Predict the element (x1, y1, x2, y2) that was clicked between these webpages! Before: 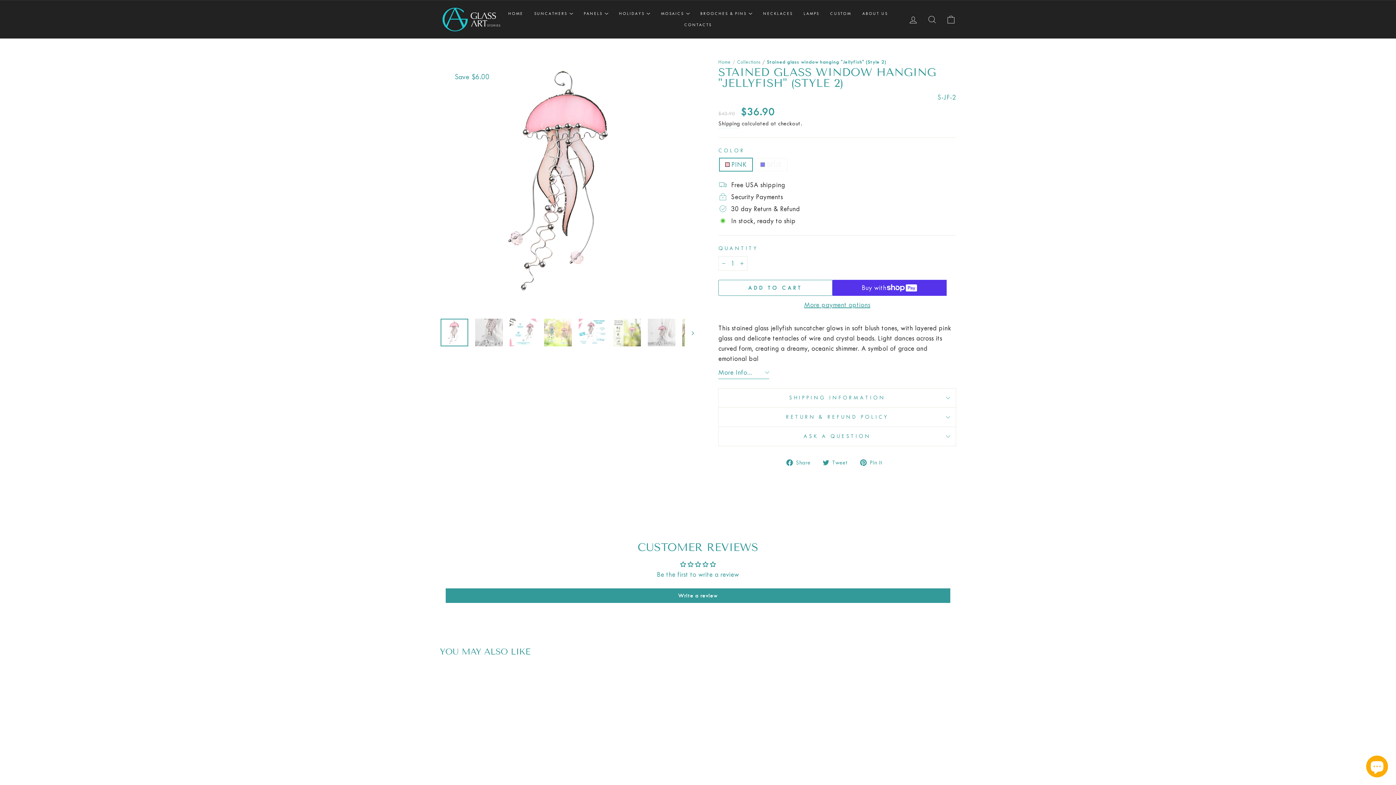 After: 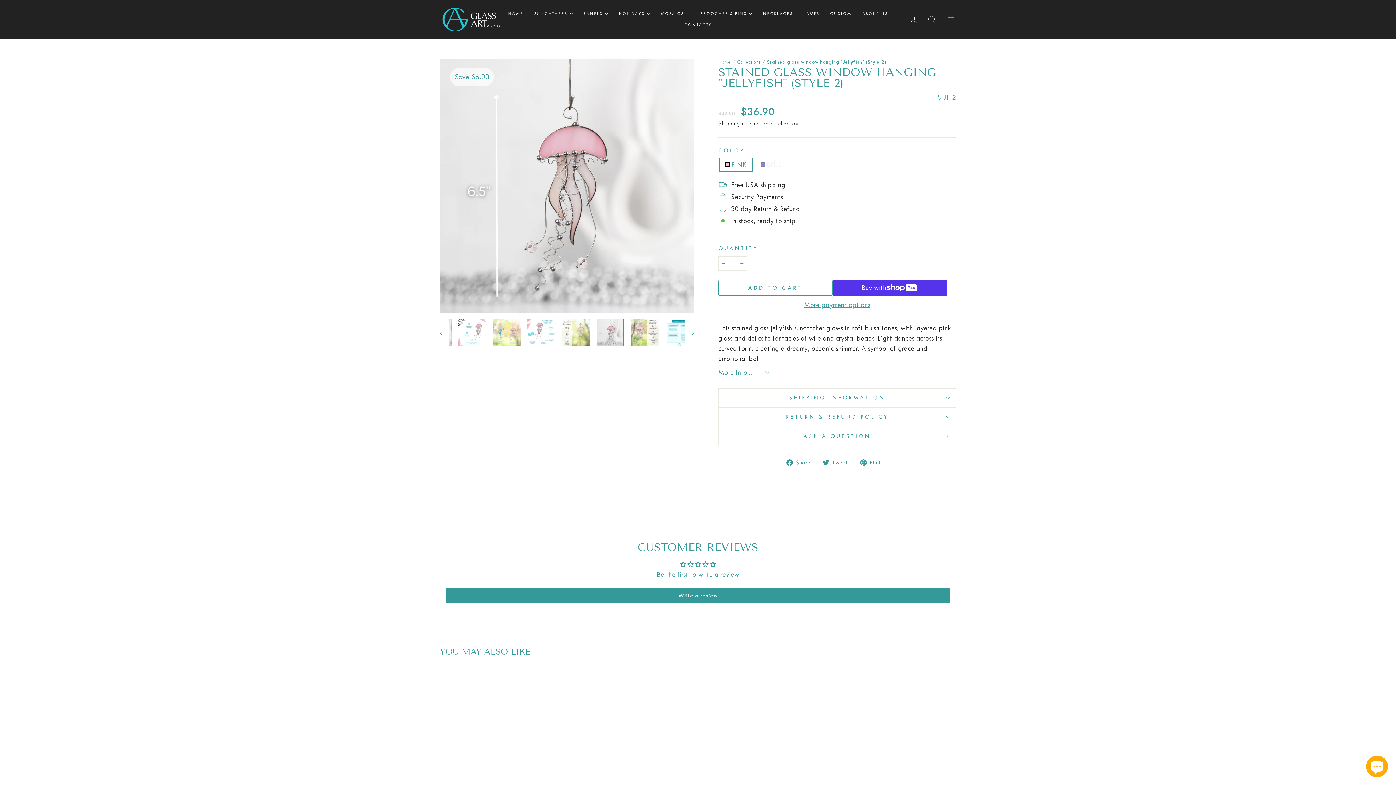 Action: bbox: (648, 318, 675, 346)